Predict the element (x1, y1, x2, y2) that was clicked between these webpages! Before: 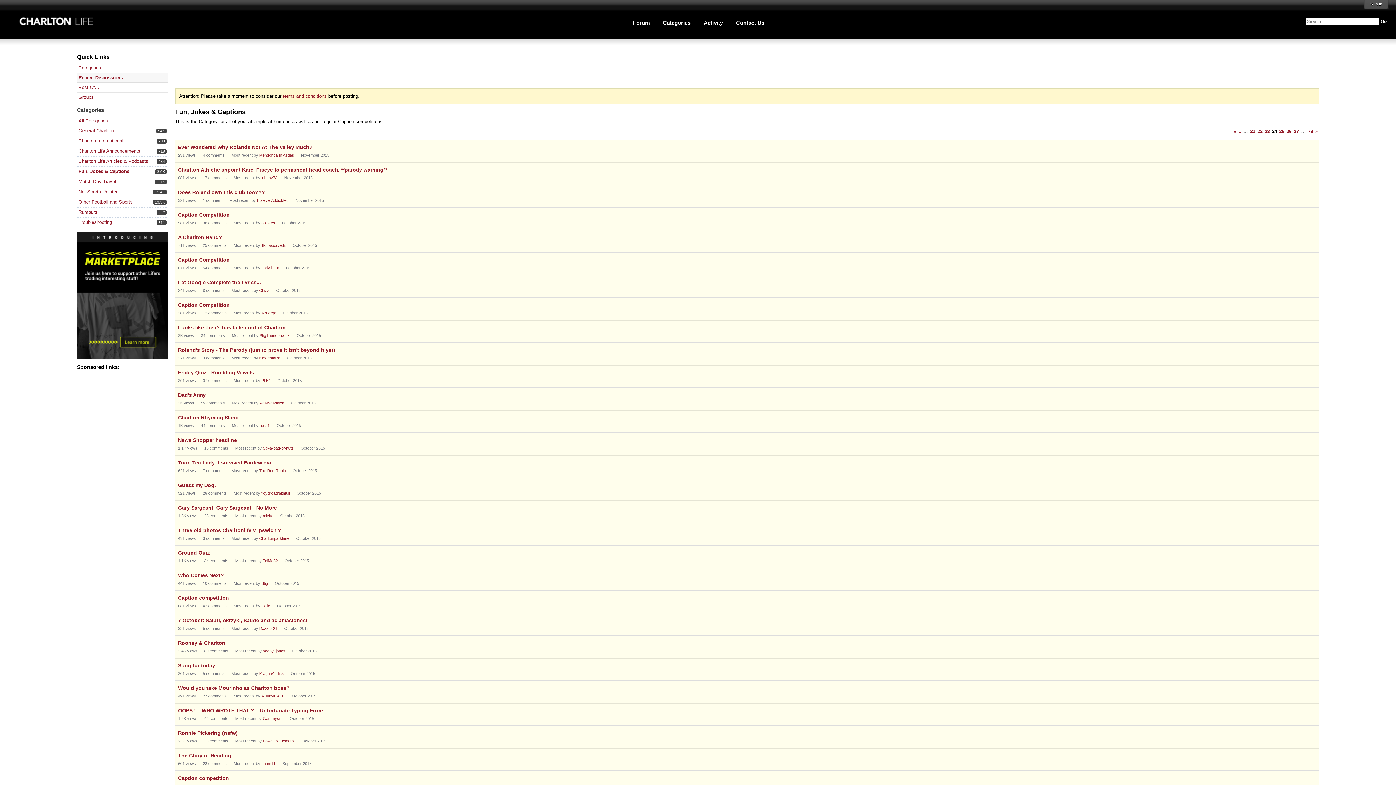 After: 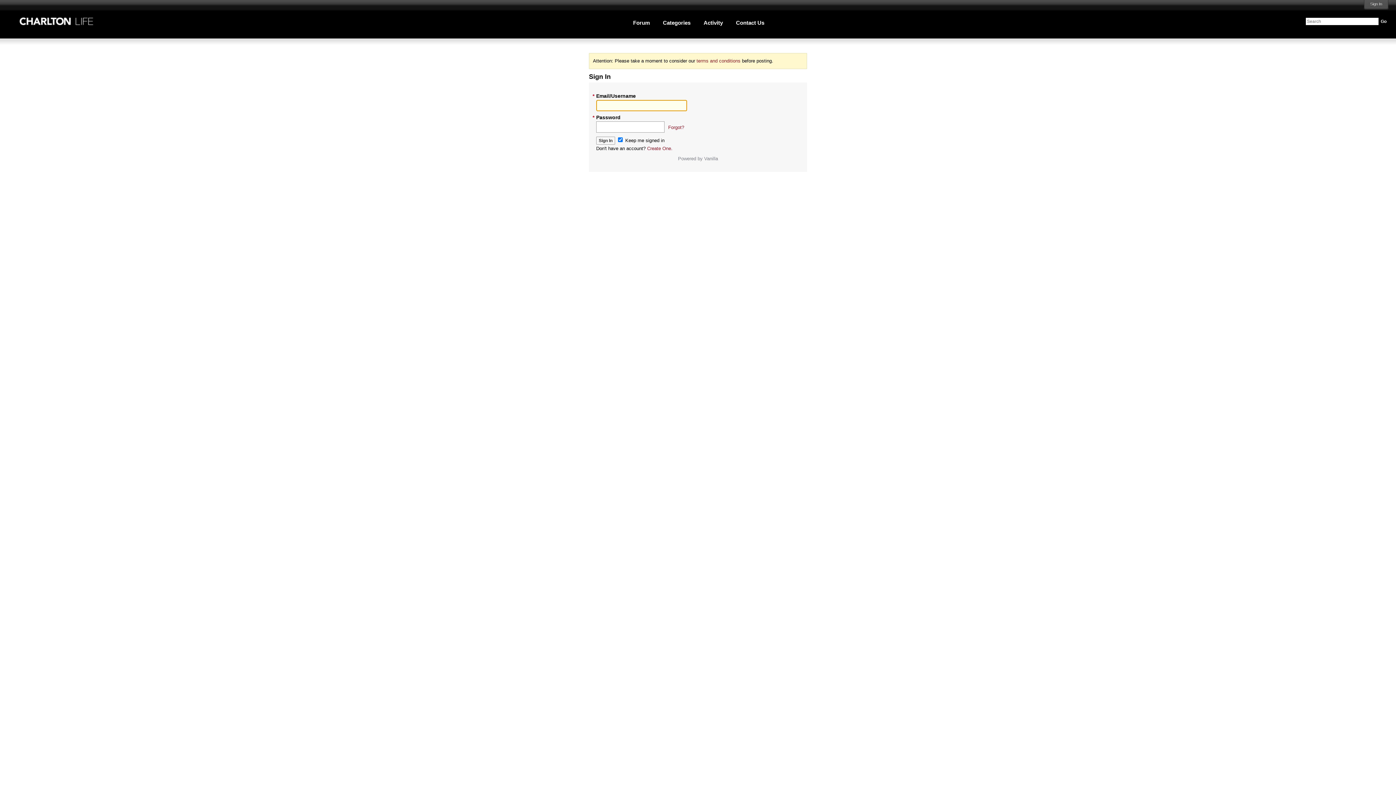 Action: label: MuttleyCAFC bbox: (261, 694, 285, 698)